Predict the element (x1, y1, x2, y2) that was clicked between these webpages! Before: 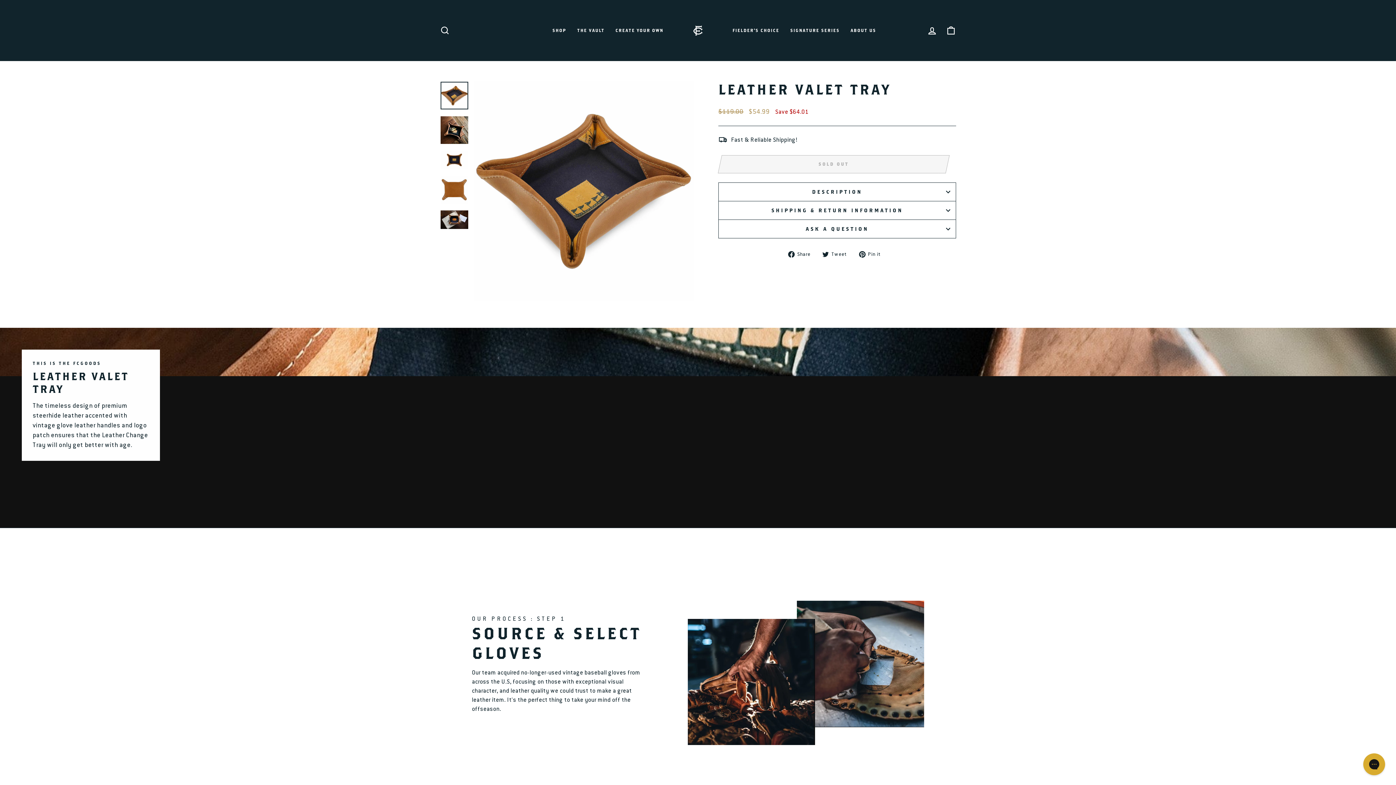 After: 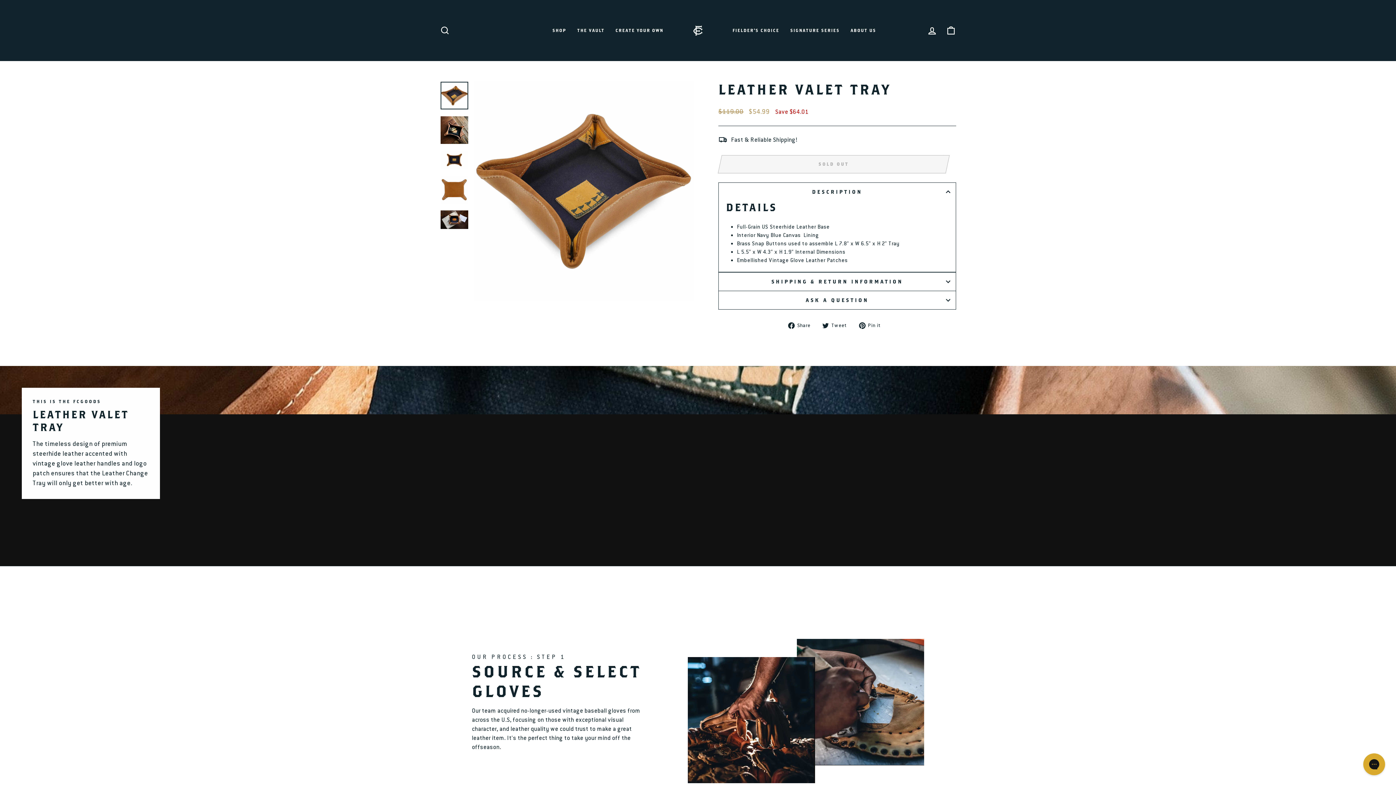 Action: label: DESCRIPTION bbox: (718, 182, 956, 200)